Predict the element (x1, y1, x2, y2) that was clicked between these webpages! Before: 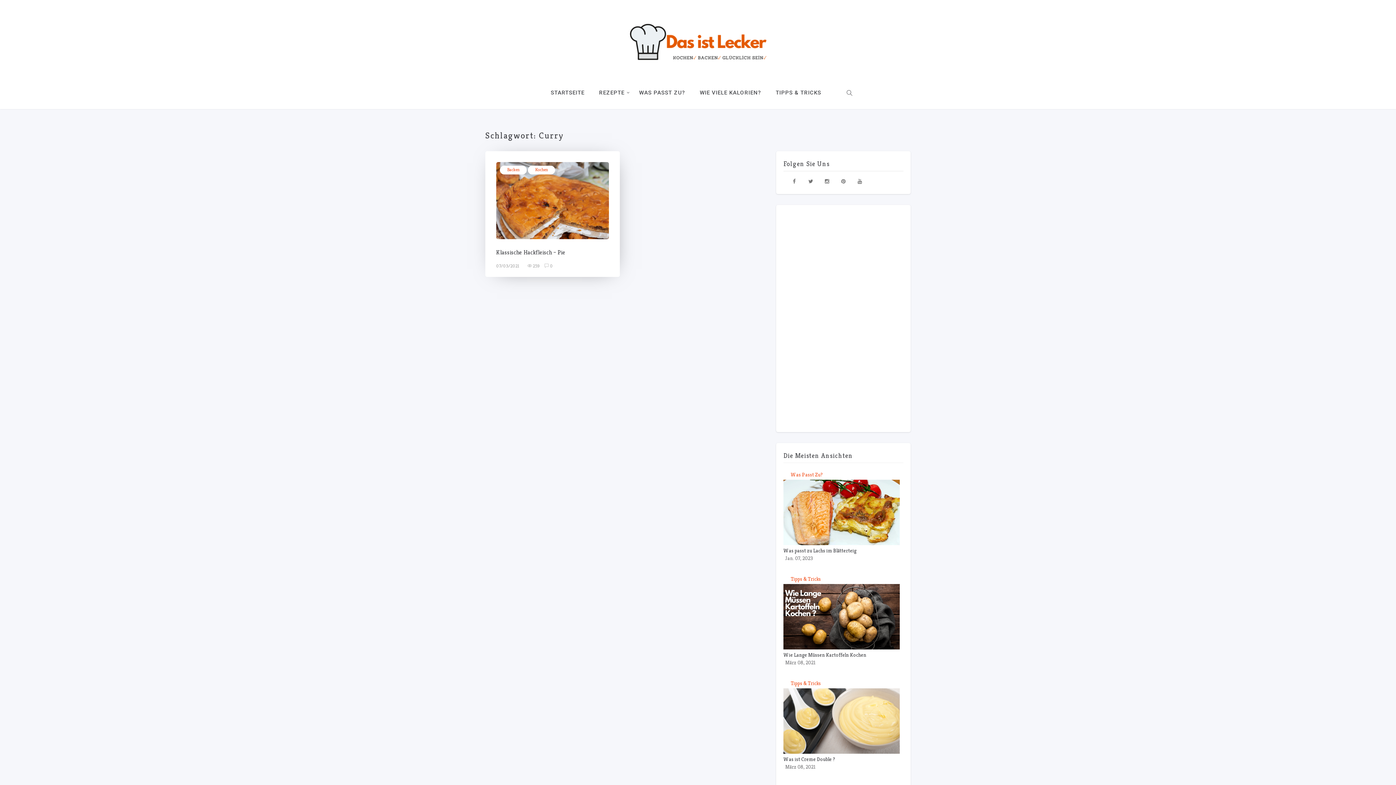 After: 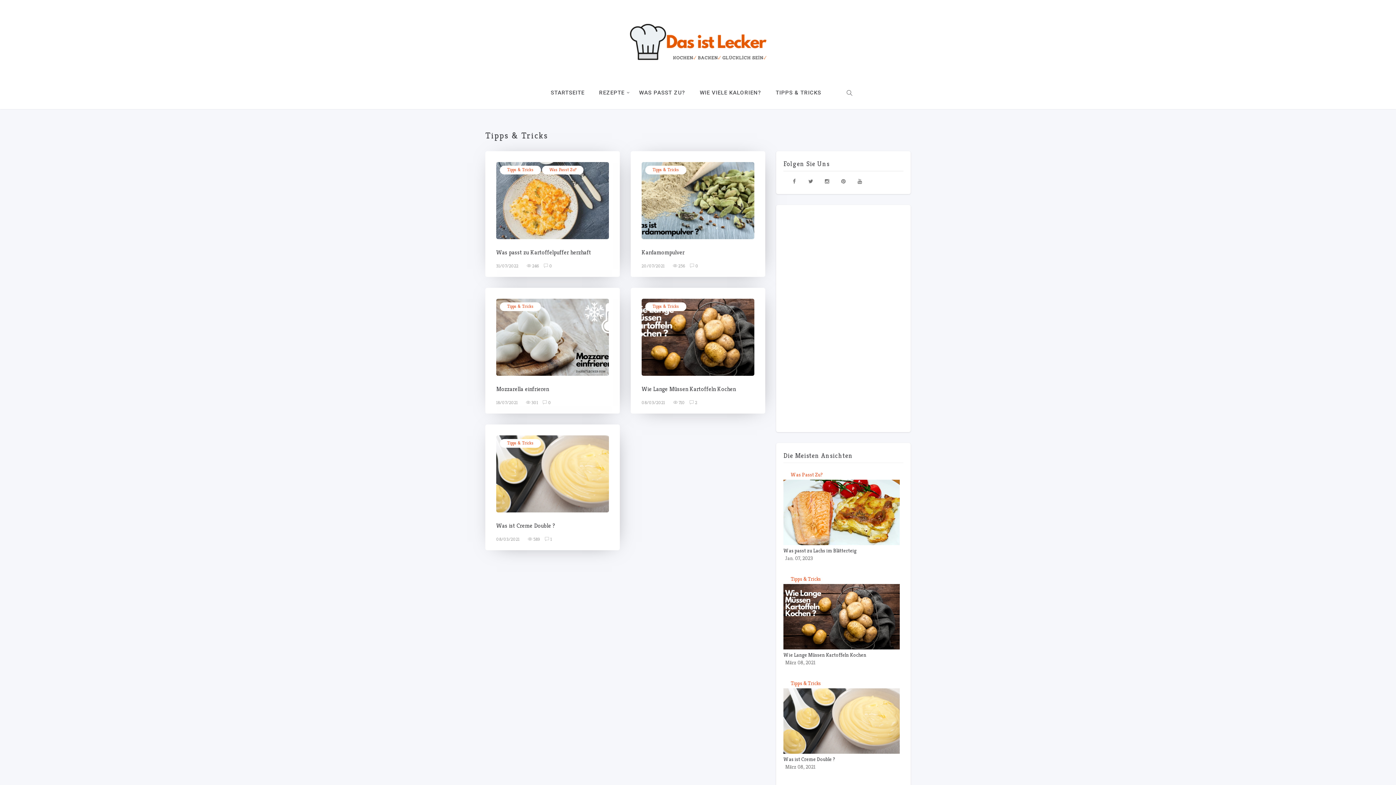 Action: label: TIPPS & TRICKS bbox: (768, 76, 828, 109)